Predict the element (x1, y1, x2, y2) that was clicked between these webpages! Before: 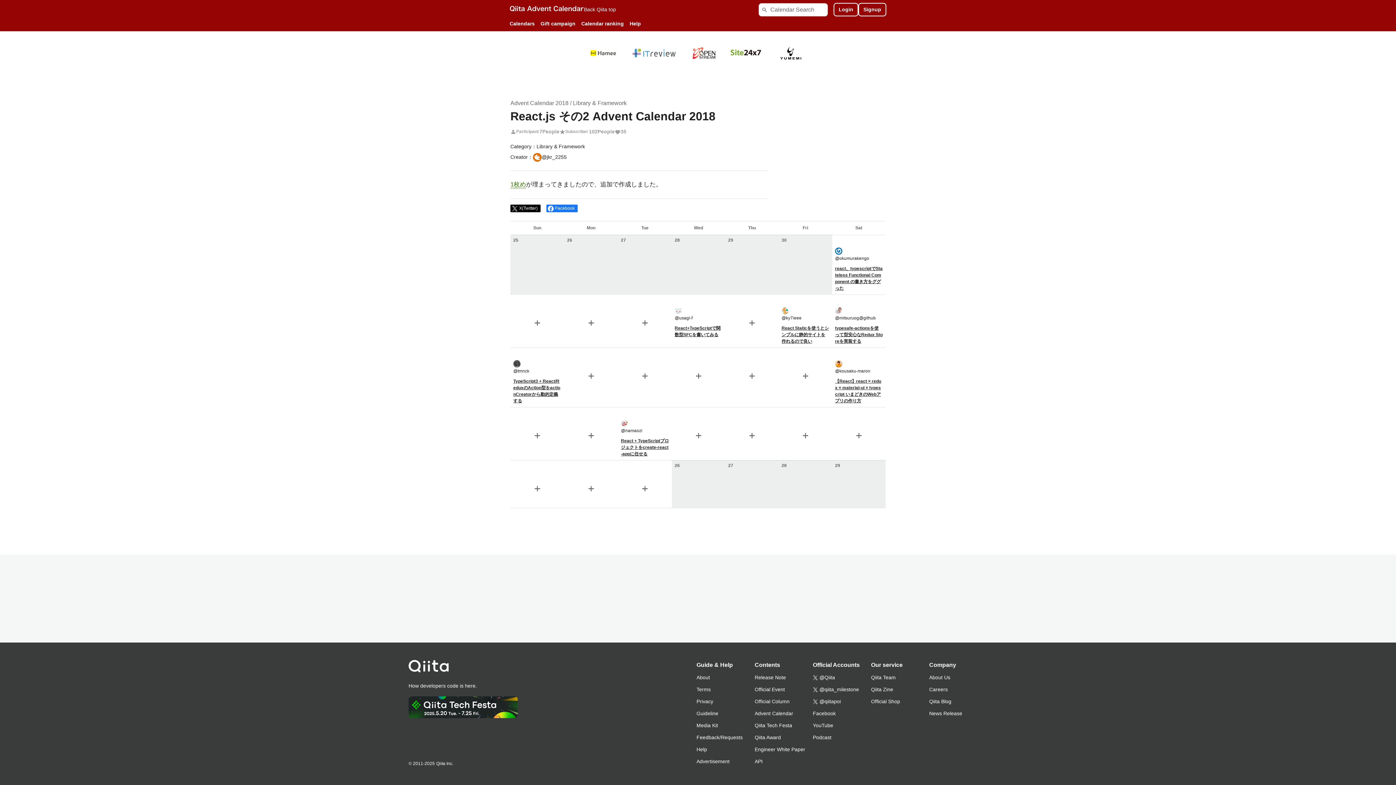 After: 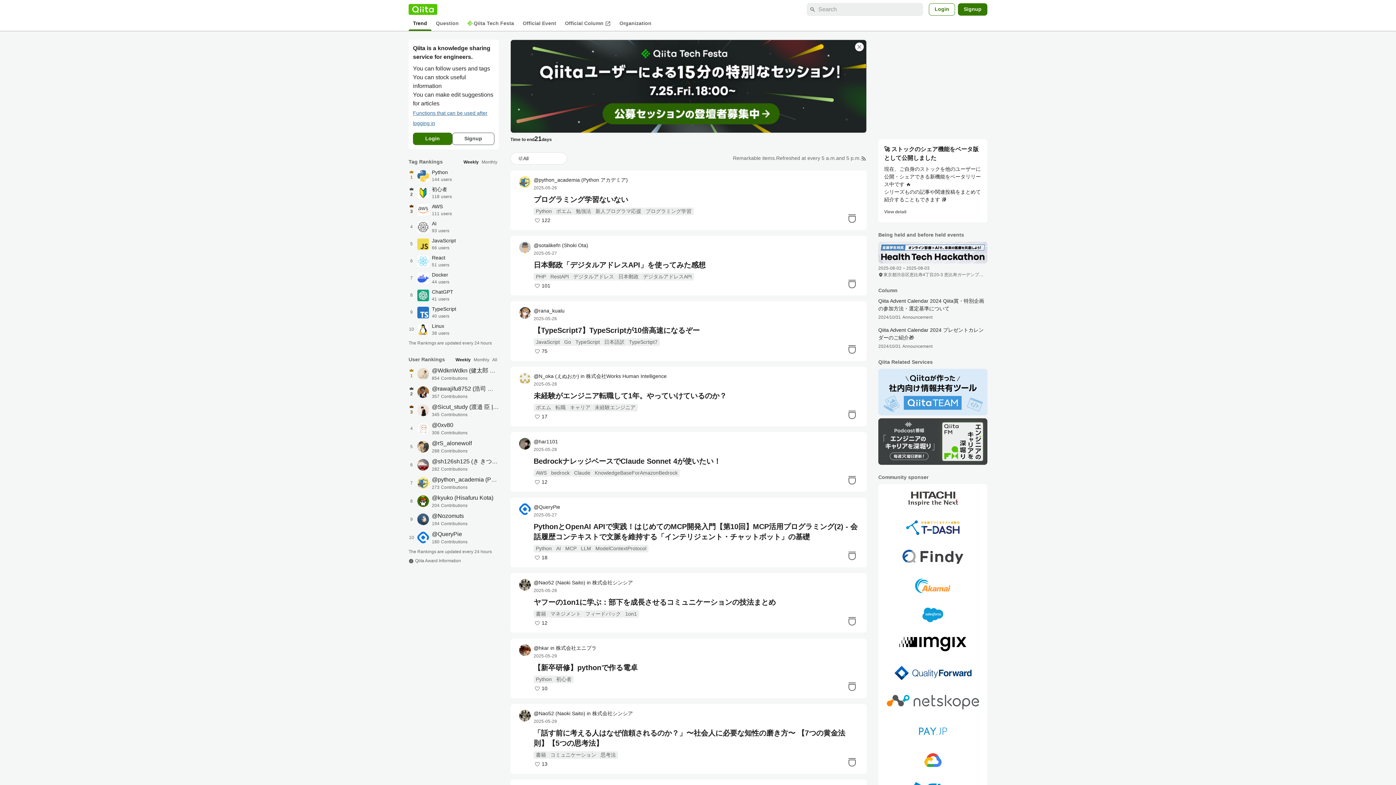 Action: label: Back Qiita top bbox: (584, 5, 616, 14)